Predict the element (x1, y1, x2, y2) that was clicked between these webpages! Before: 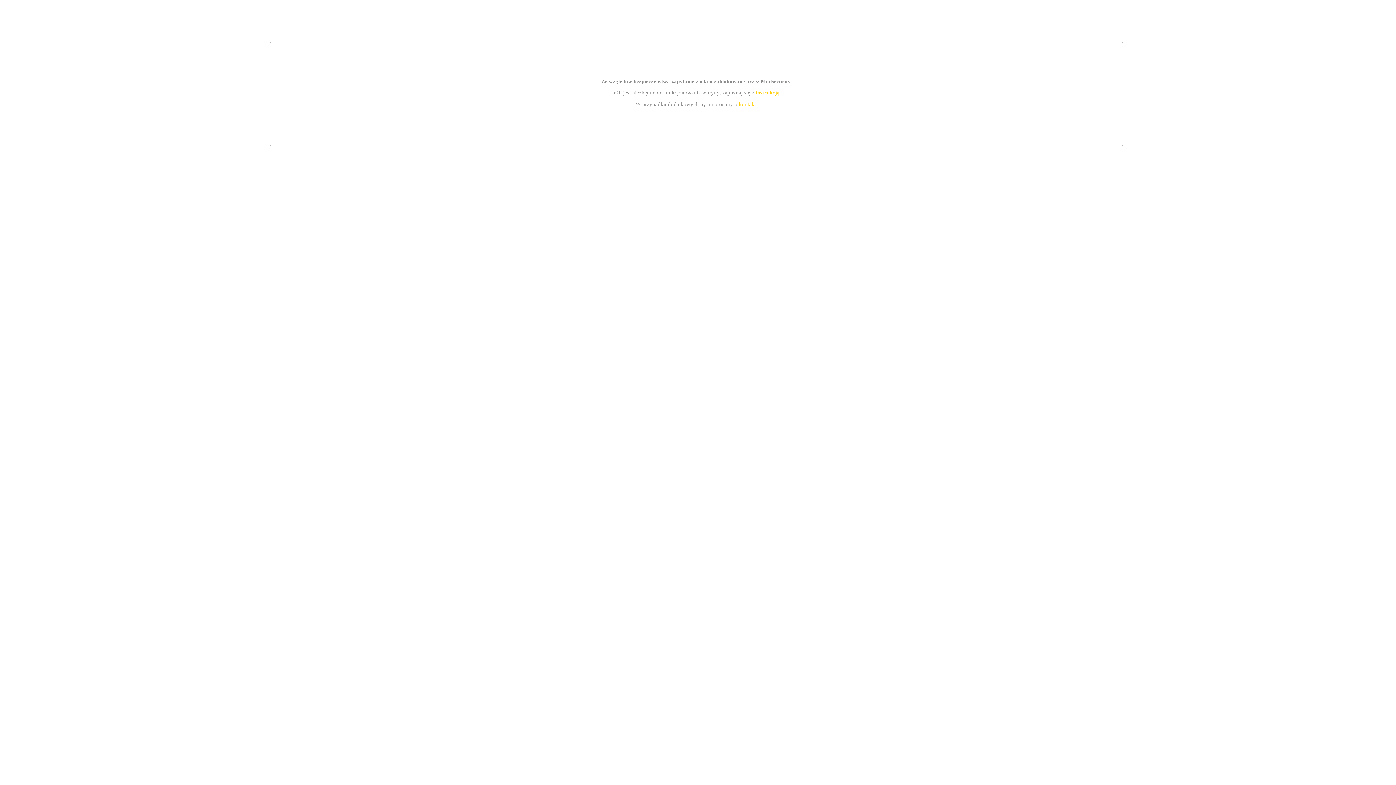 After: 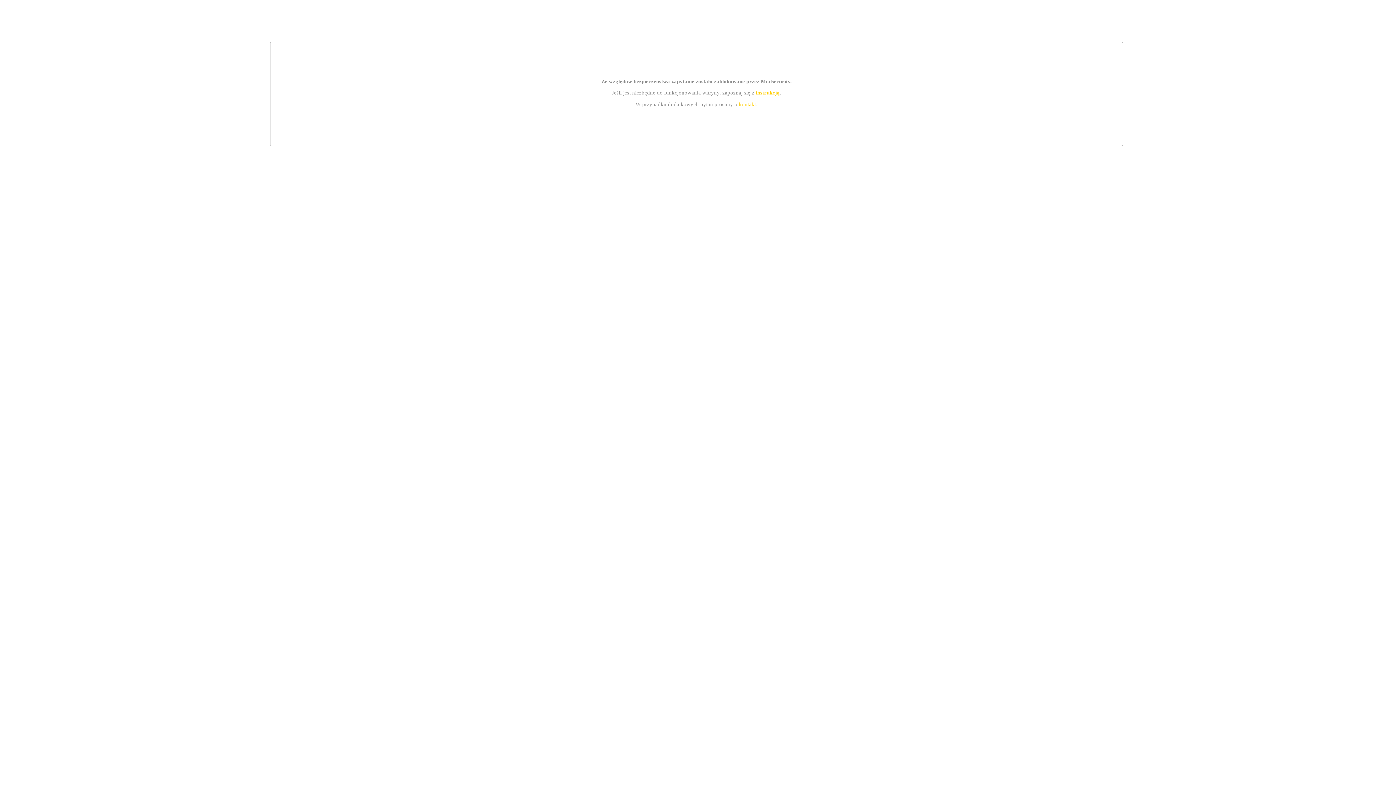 Action: label: instrukcją bbox: (755, 89, 779, 95)